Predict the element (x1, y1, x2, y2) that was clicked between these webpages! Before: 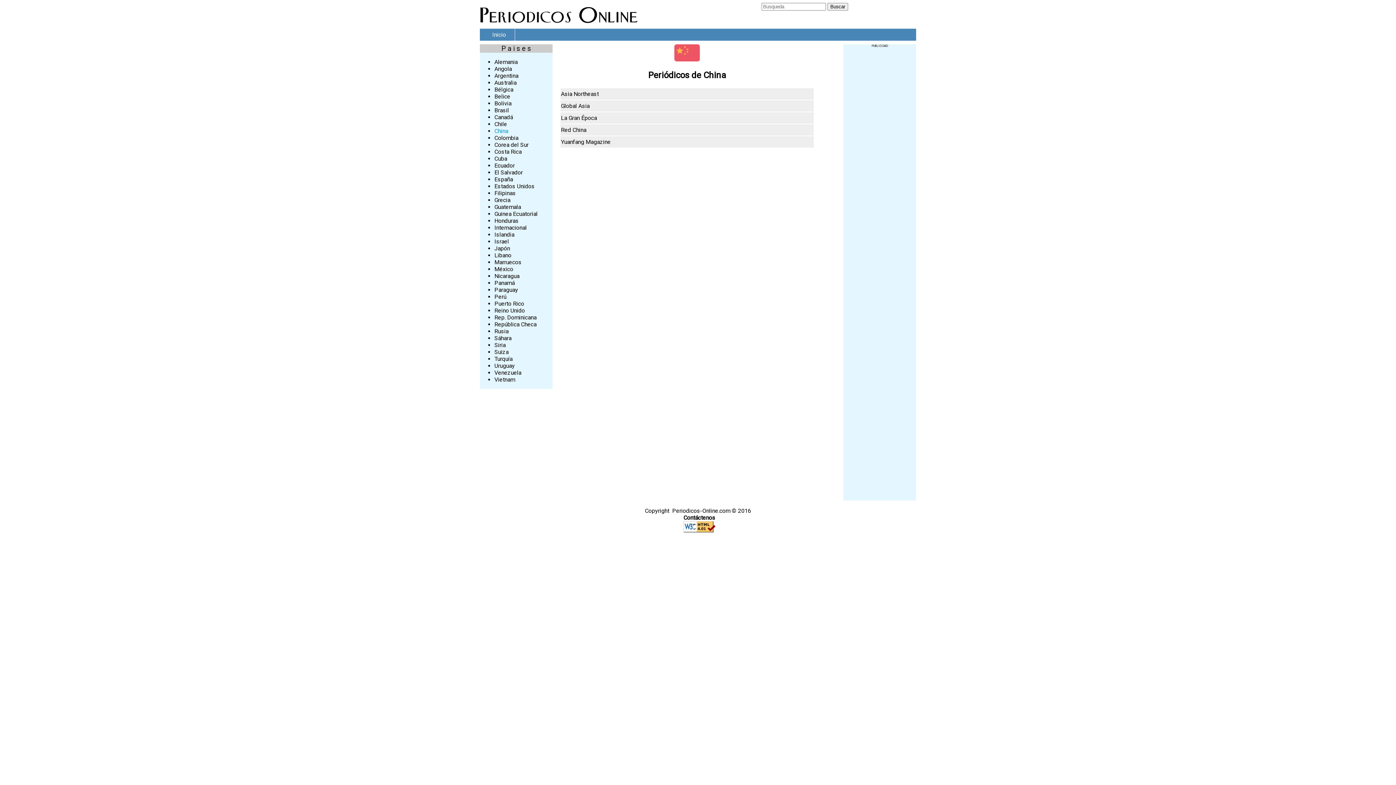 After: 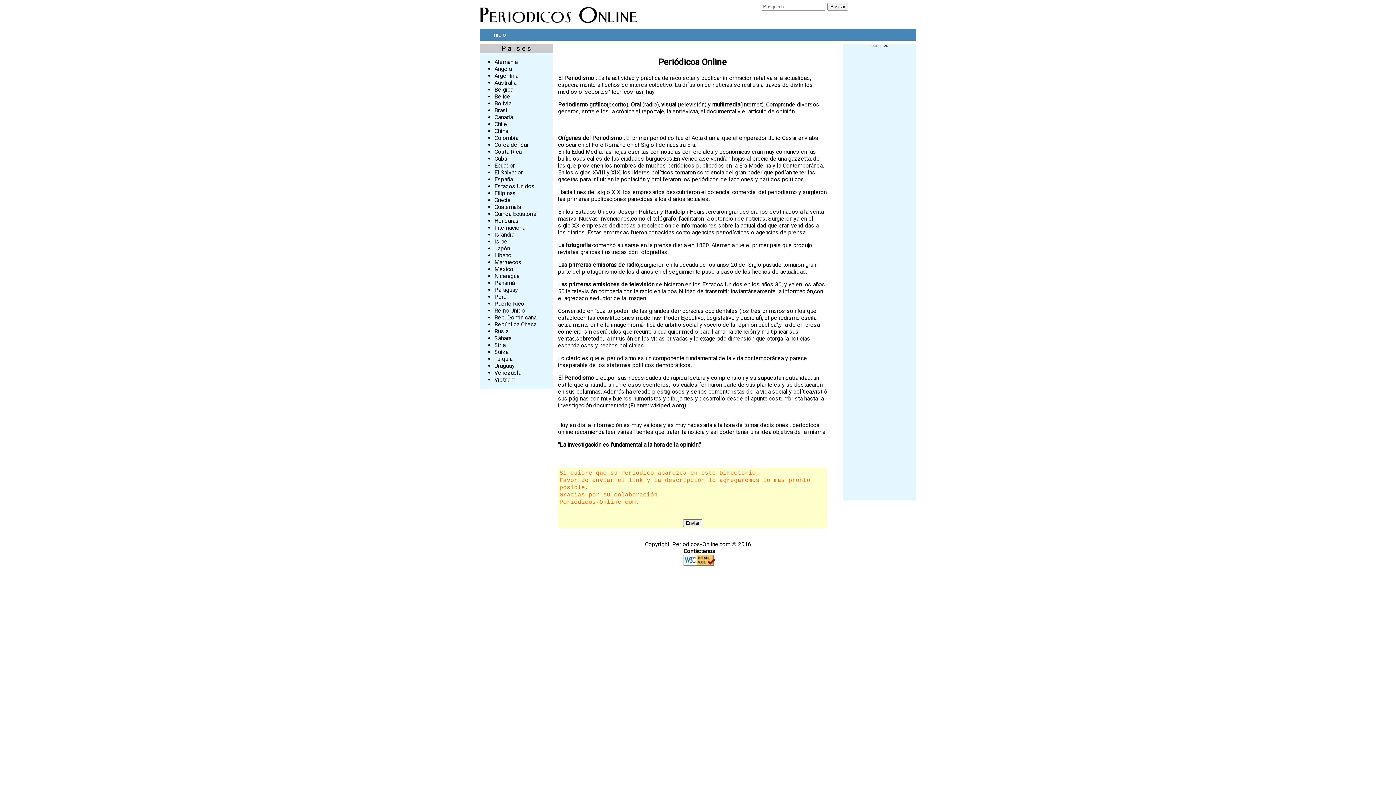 Action: label: Inicio bbox: (483, 28, 515, 40)